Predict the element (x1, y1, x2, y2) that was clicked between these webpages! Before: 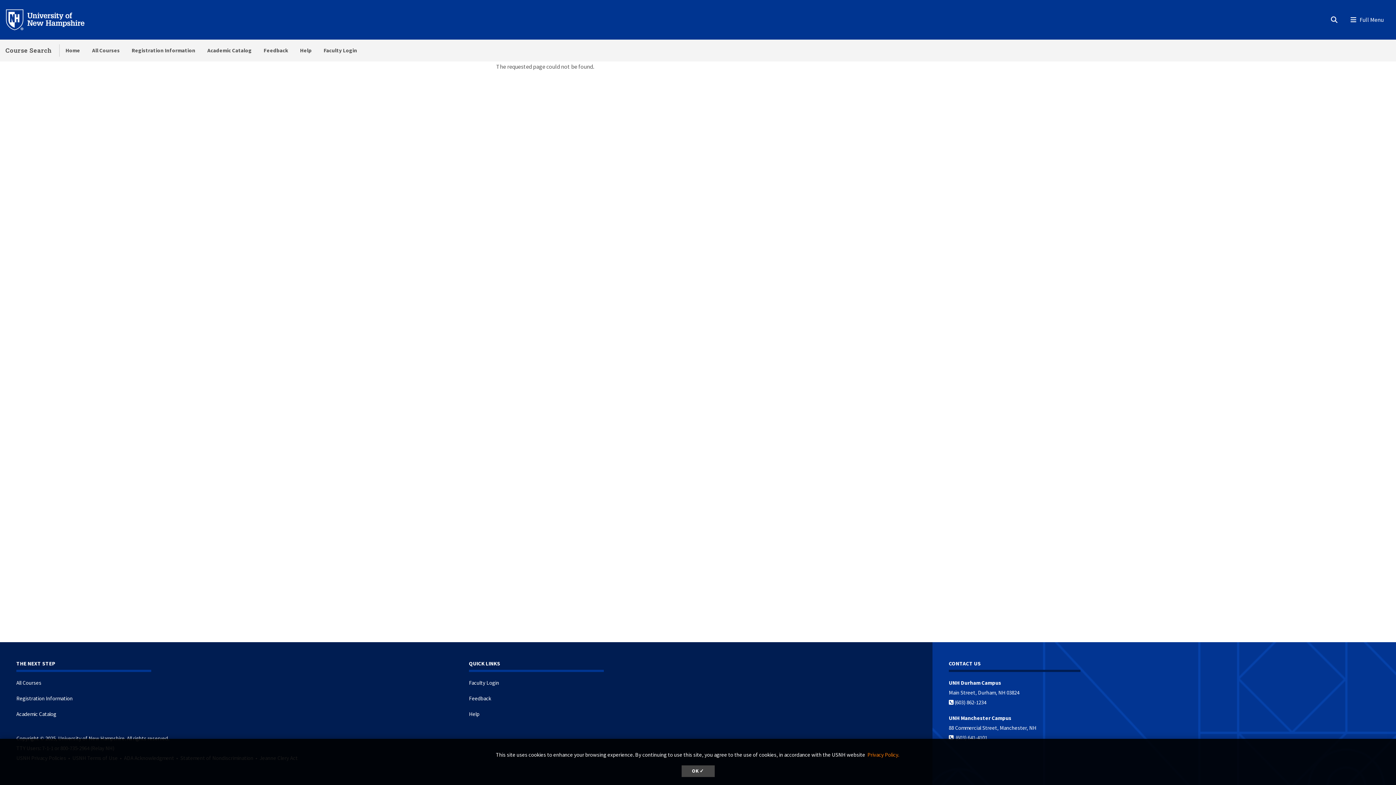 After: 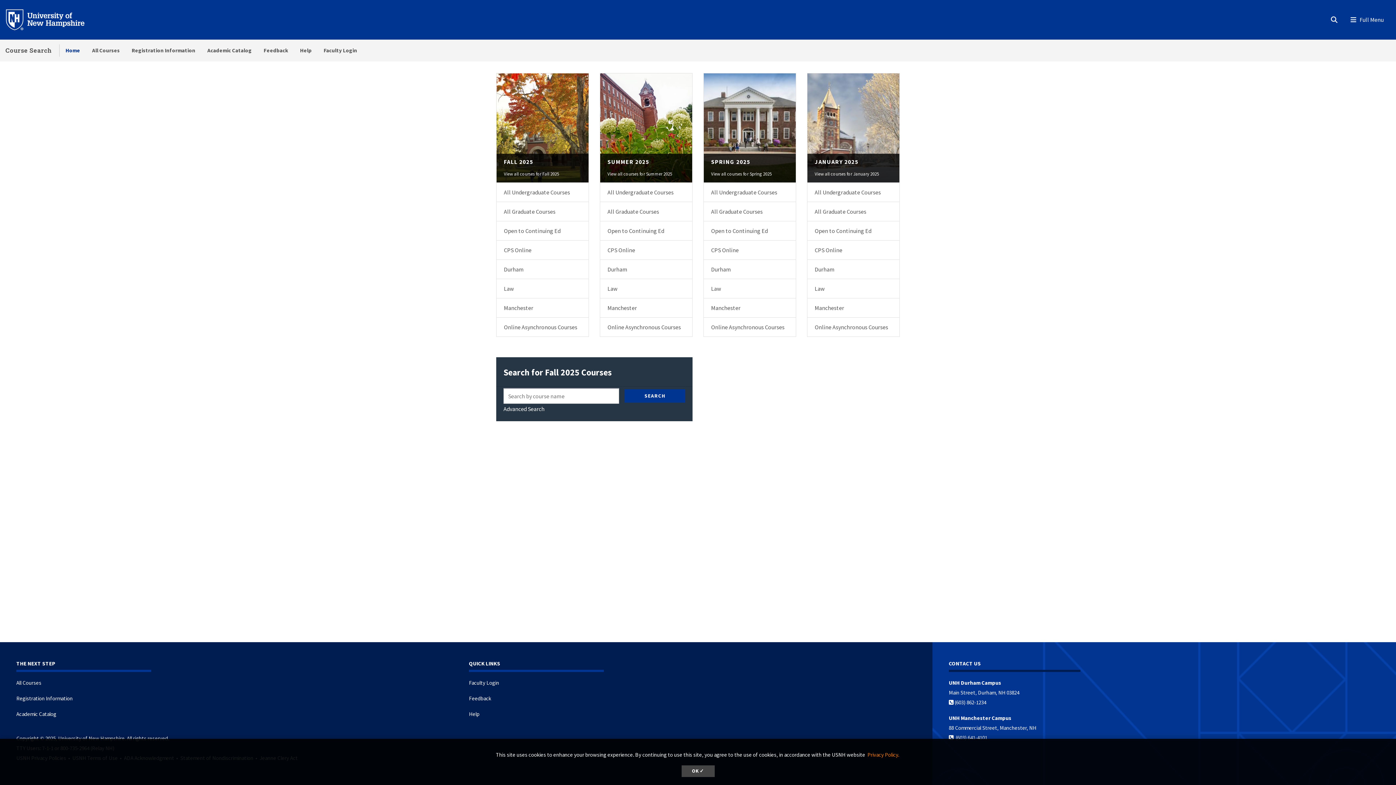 Action: bbox: (5, 46, 51, 54) label: Course Search